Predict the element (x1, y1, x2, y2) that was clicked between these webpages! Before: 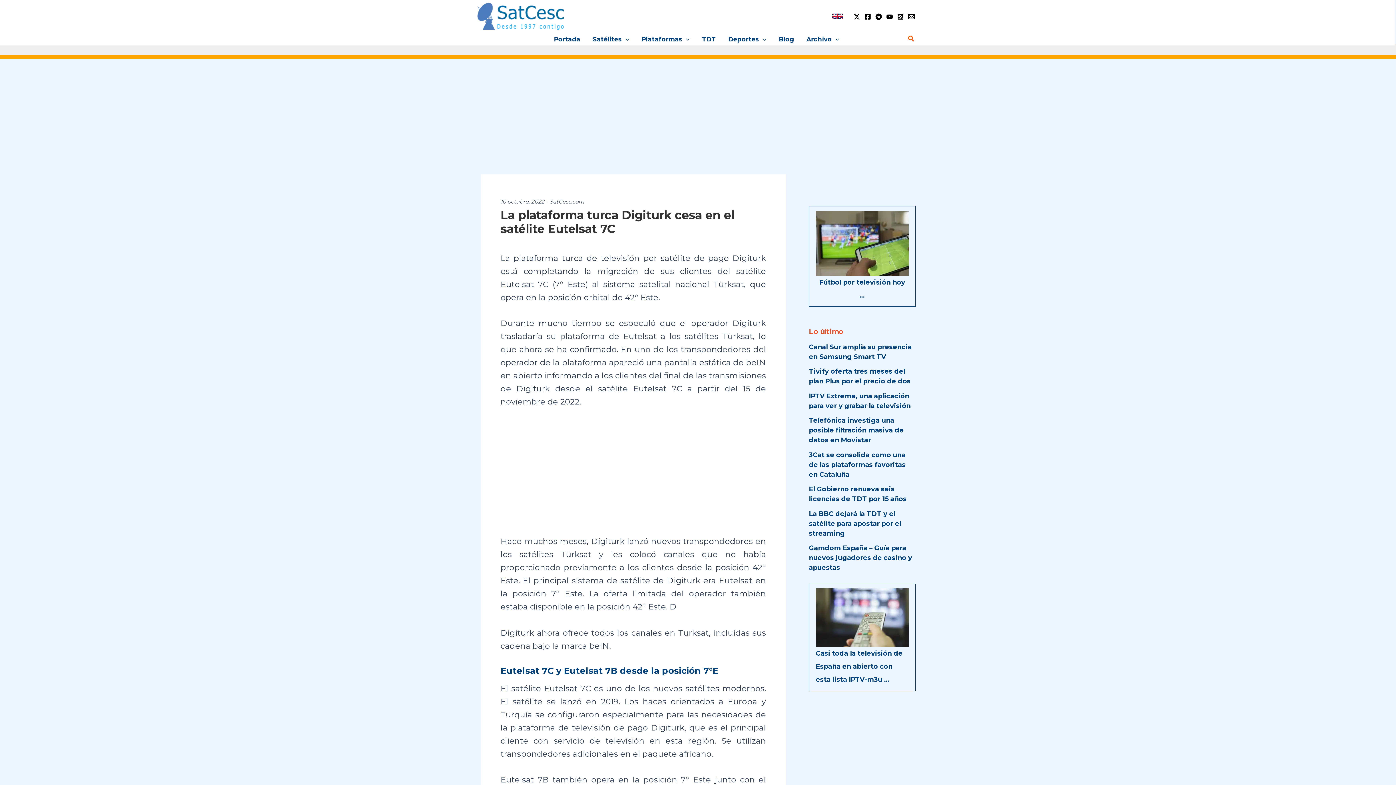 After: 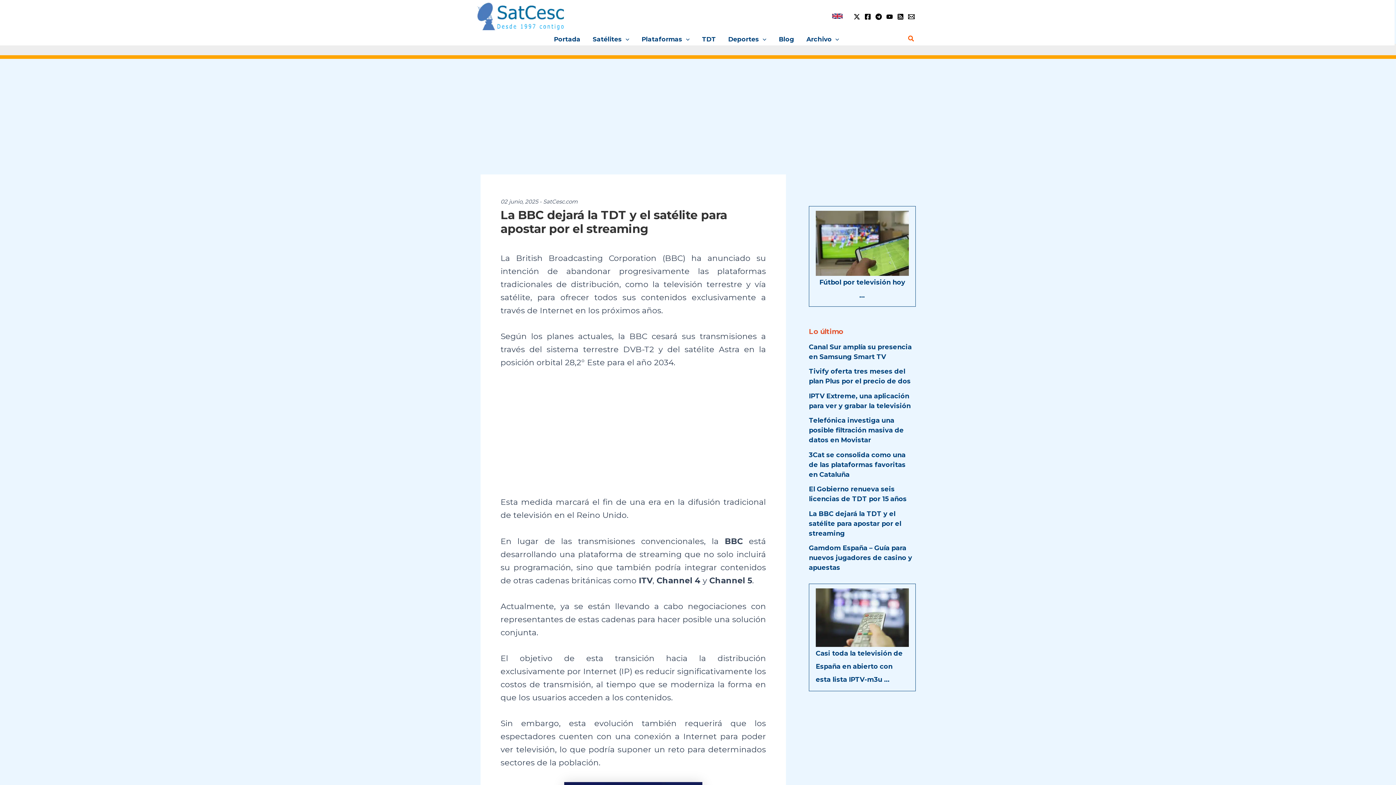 Action: bbox: (809, 510, 901, 537) label: La BBC dejará la TDT y el satélite para apostar por el streaming